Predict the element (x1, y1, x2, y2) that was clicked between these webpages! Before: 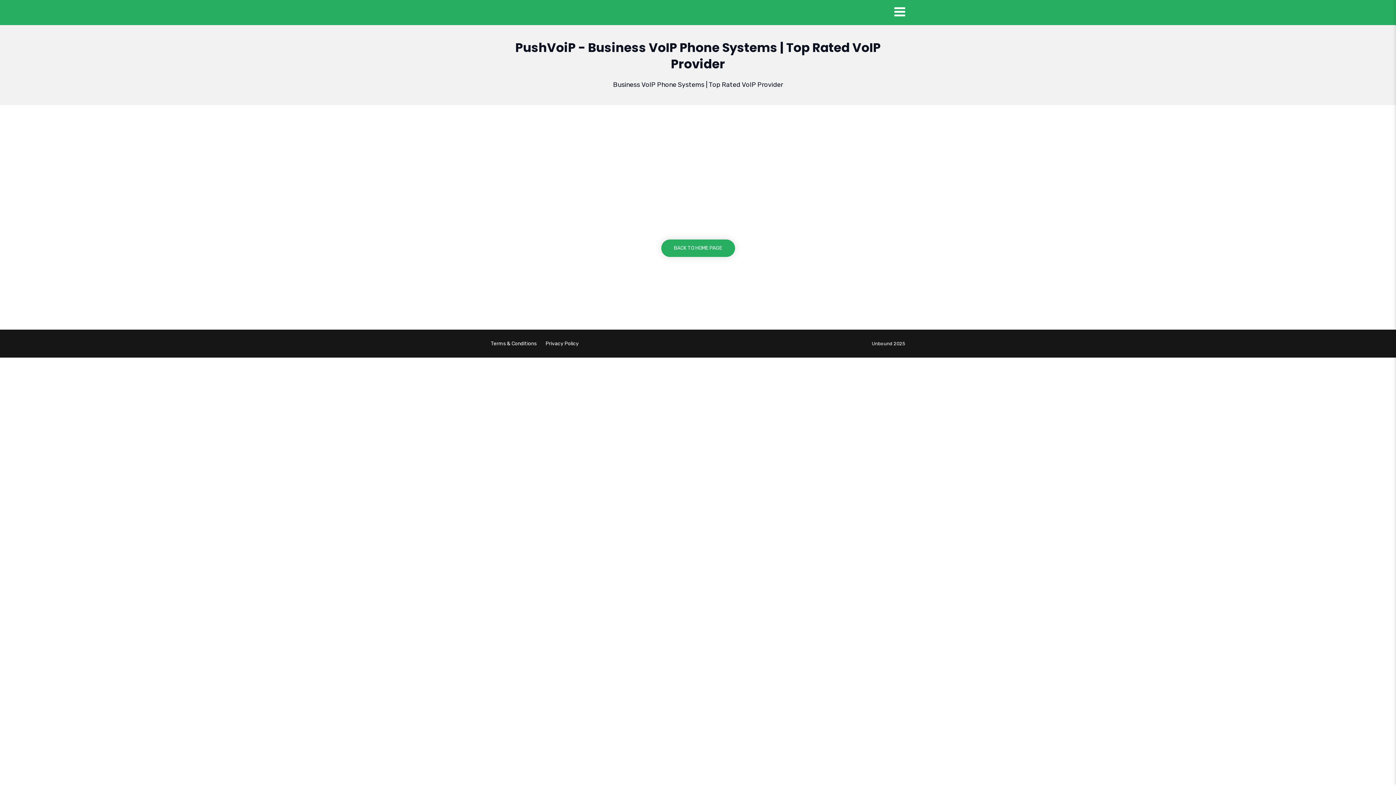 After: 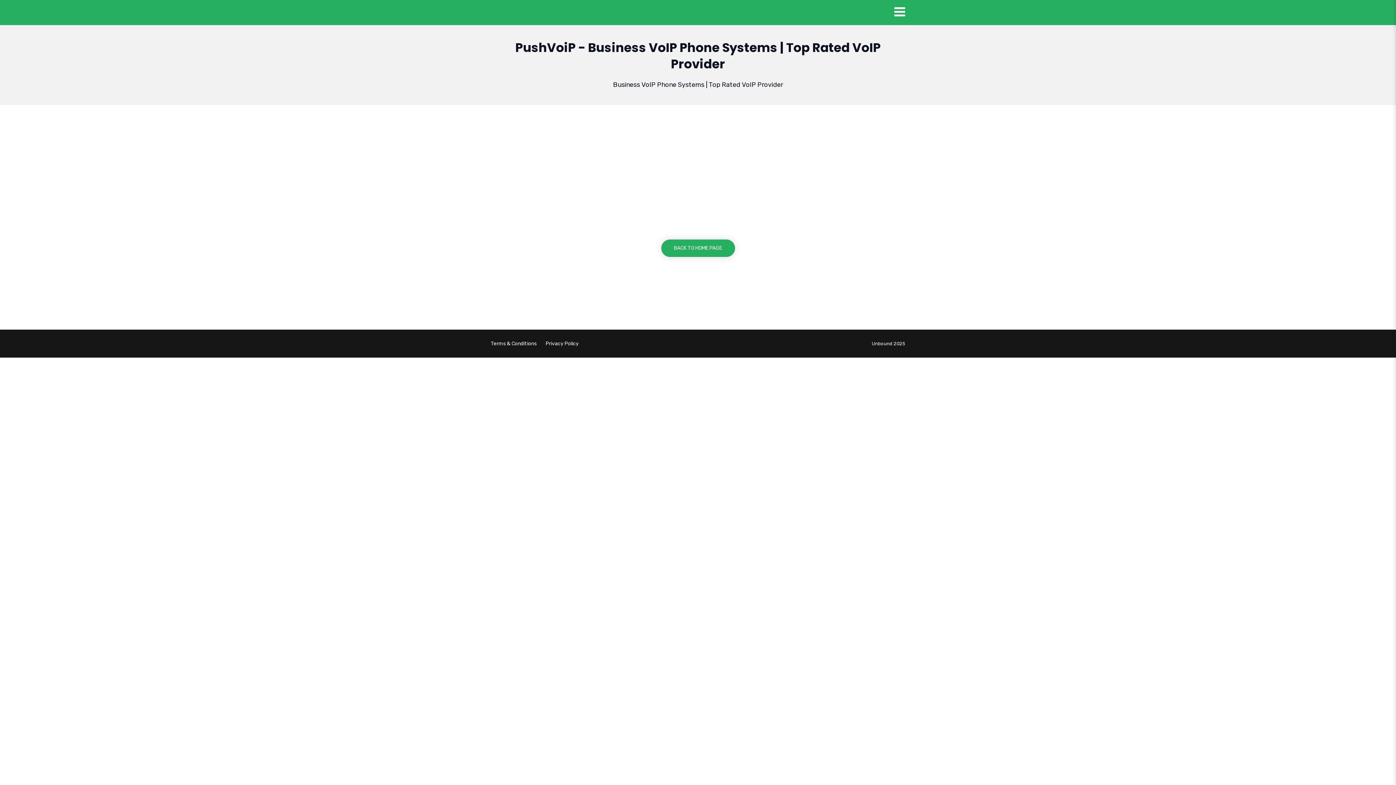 Action: label: Terms & Conditions bbox: (490, 340, 536, 346)